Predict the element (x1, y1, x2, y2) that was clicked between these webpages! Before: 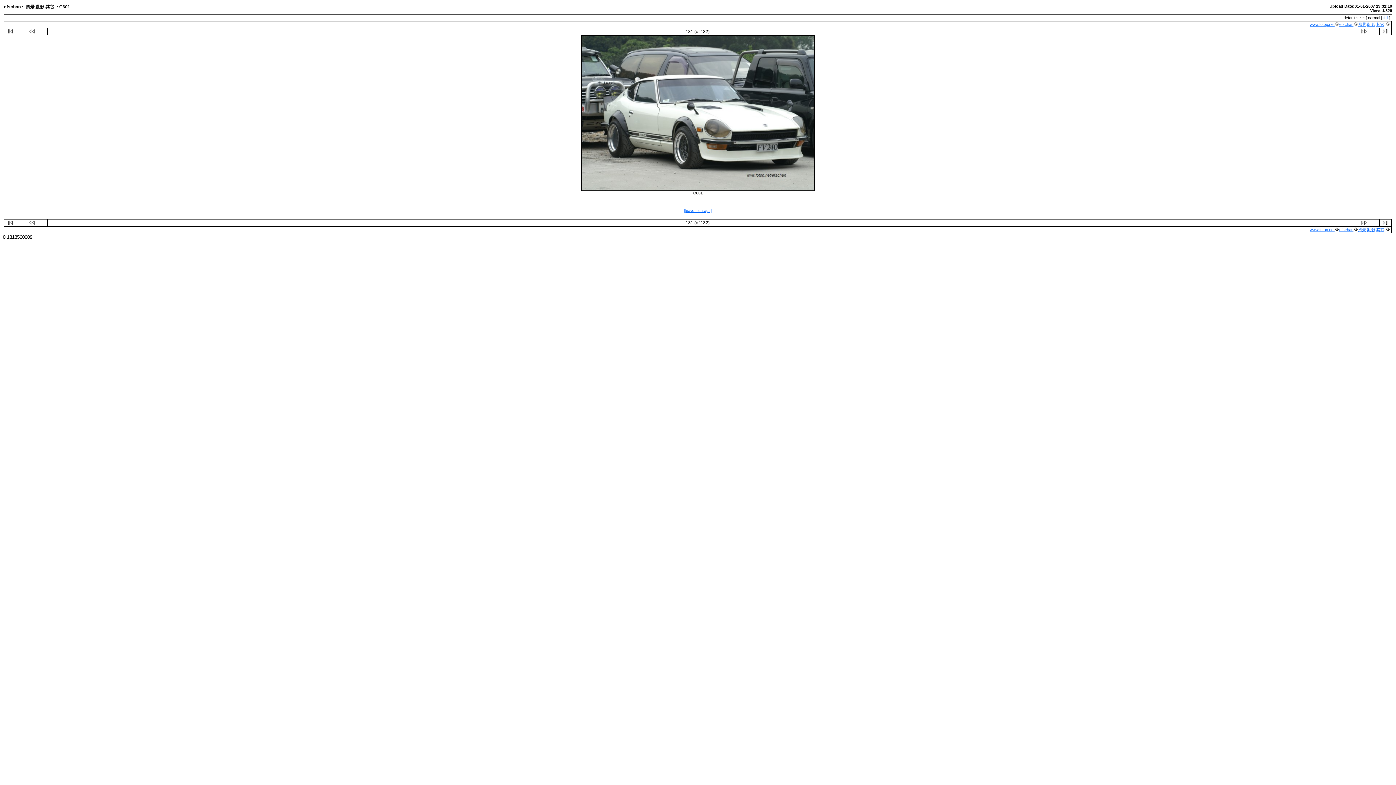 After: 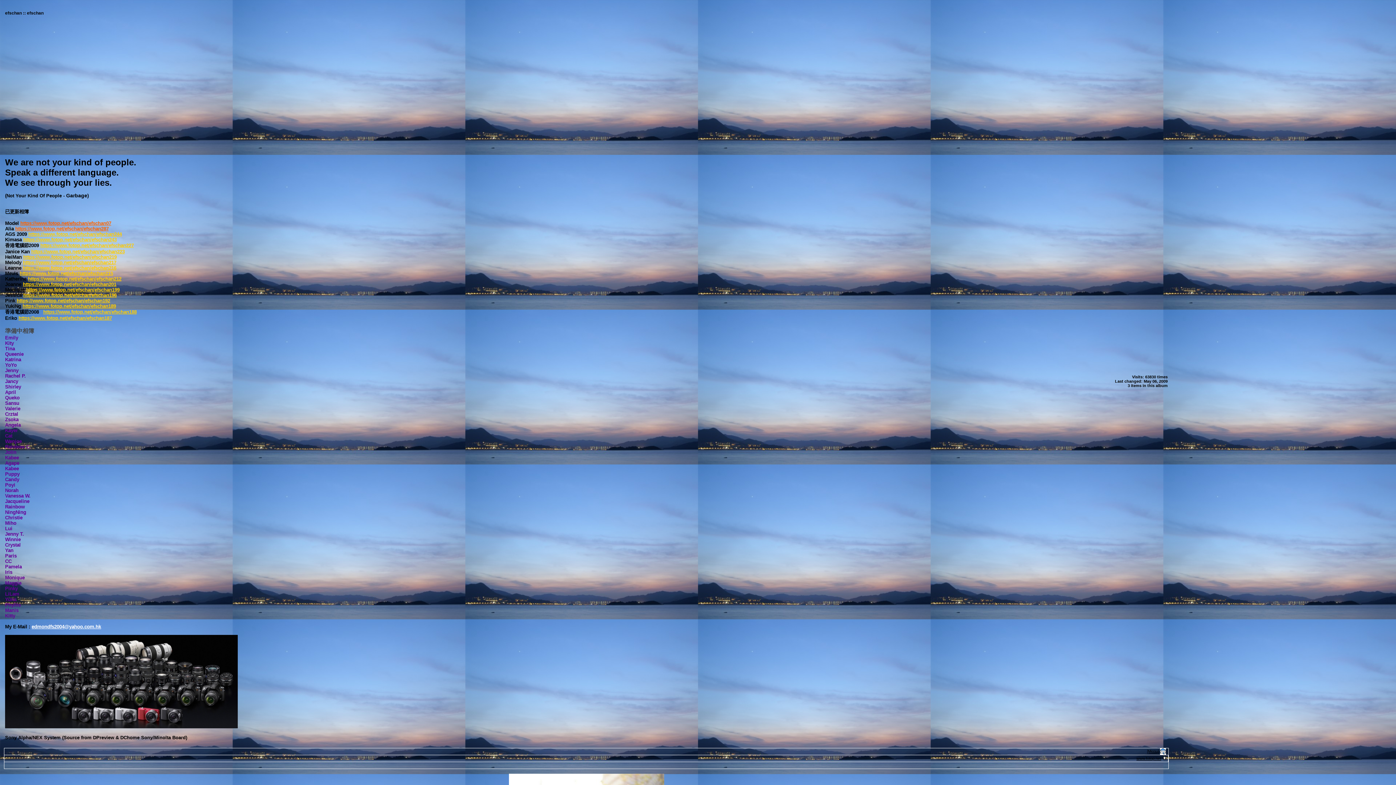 Action: label: efschan bbox: (1339, 227, 1353, 232)